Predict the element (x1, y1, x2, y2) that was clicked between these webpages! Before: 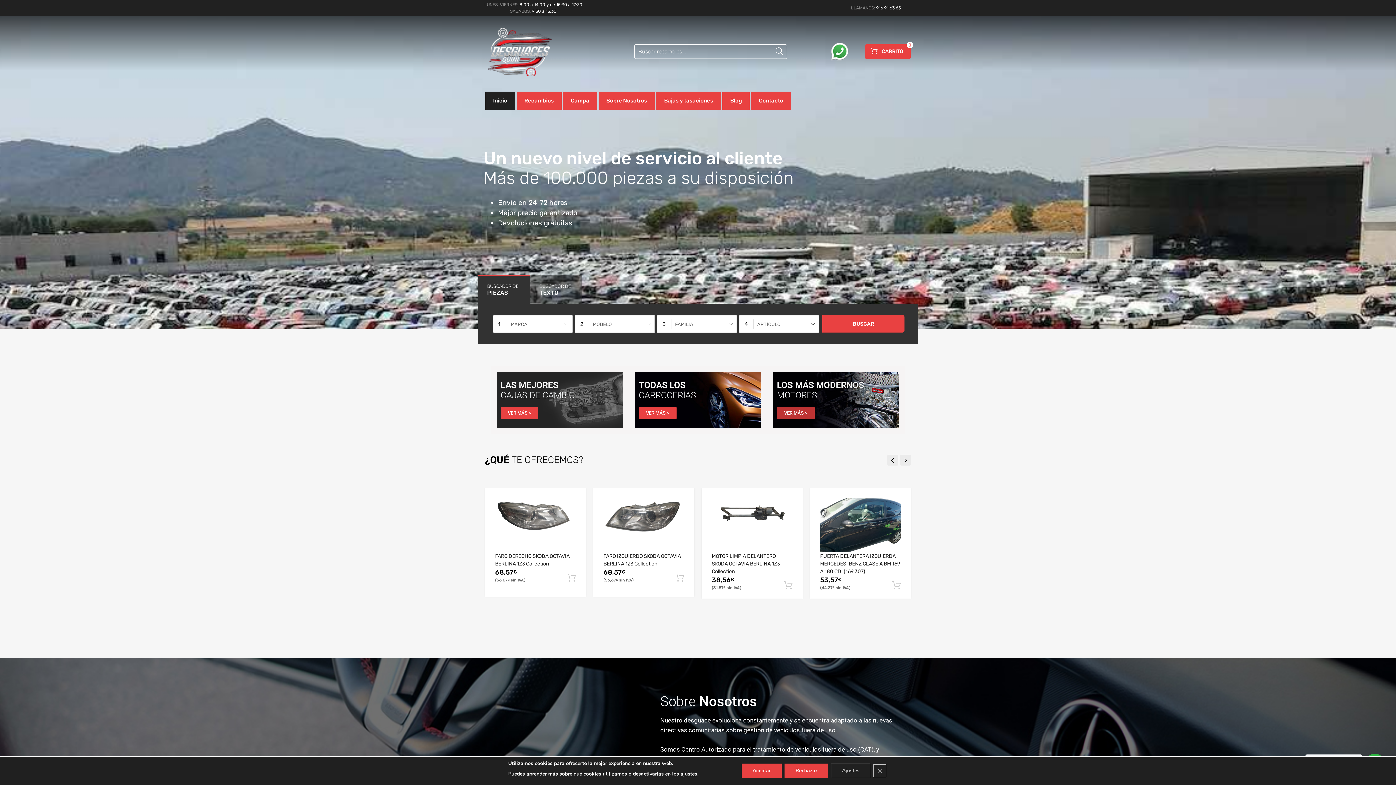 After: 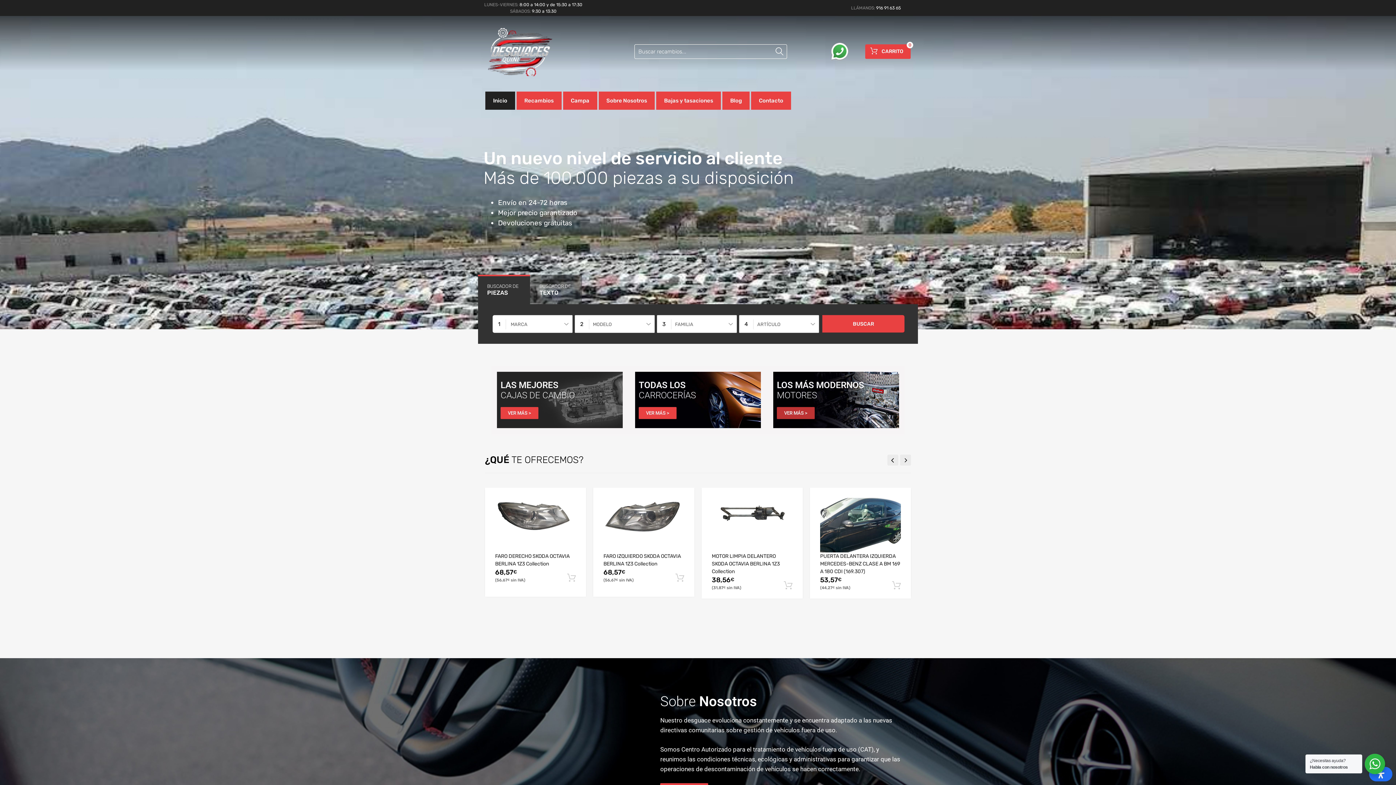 Action: bbox: (873, 764, 886, 777) label: Cerrar el banner de cookies RGPD